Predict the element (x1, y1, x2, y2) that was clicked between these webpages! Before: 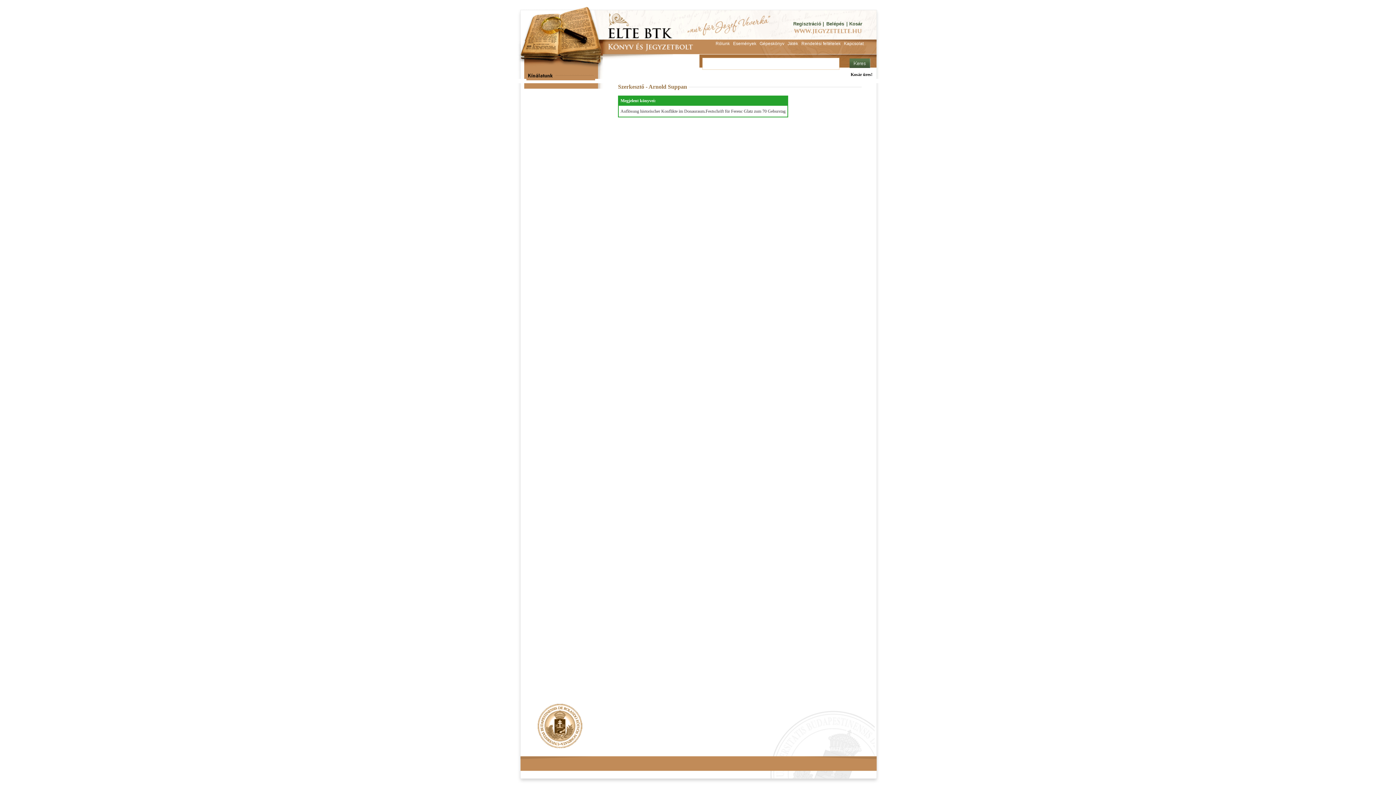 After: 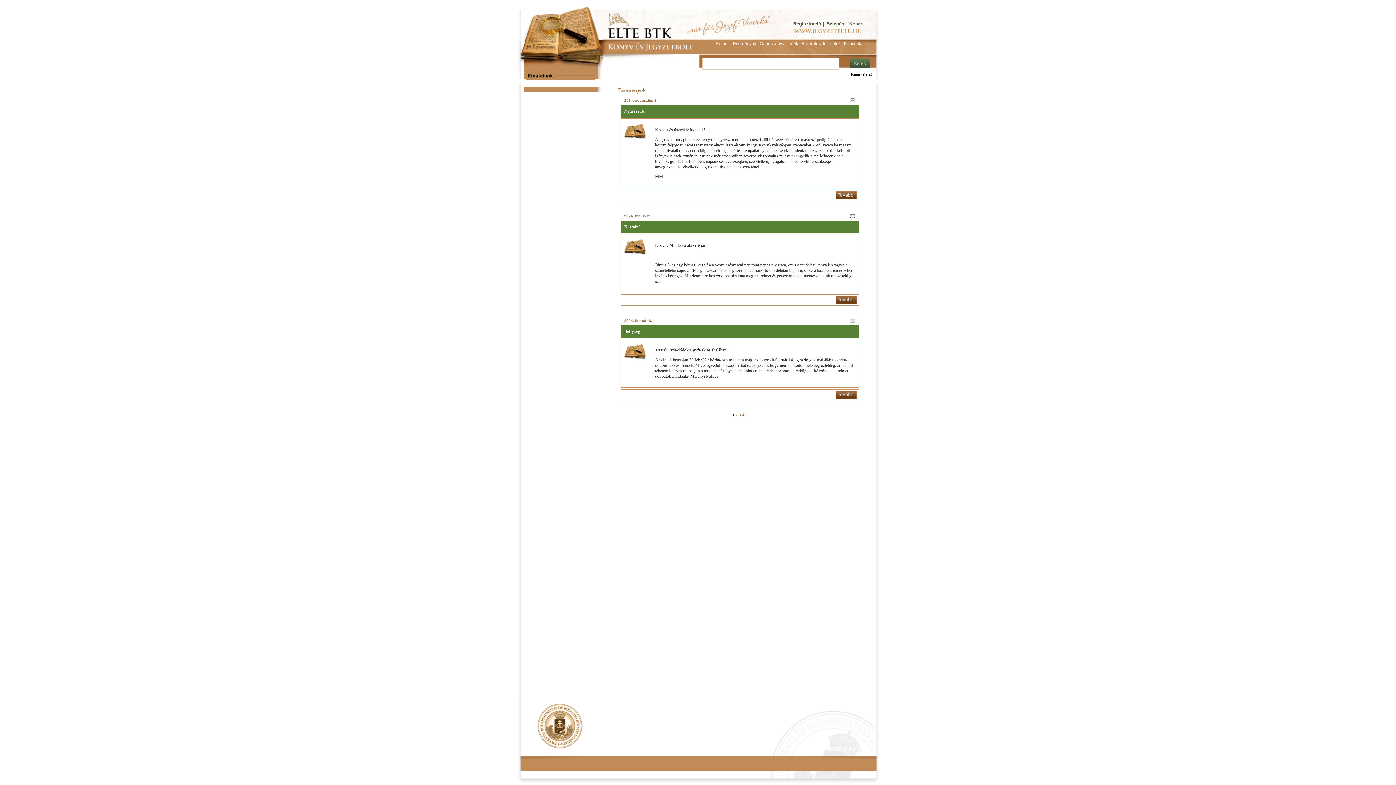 Action: label: Események bbox: (733, 41, 756, 46)